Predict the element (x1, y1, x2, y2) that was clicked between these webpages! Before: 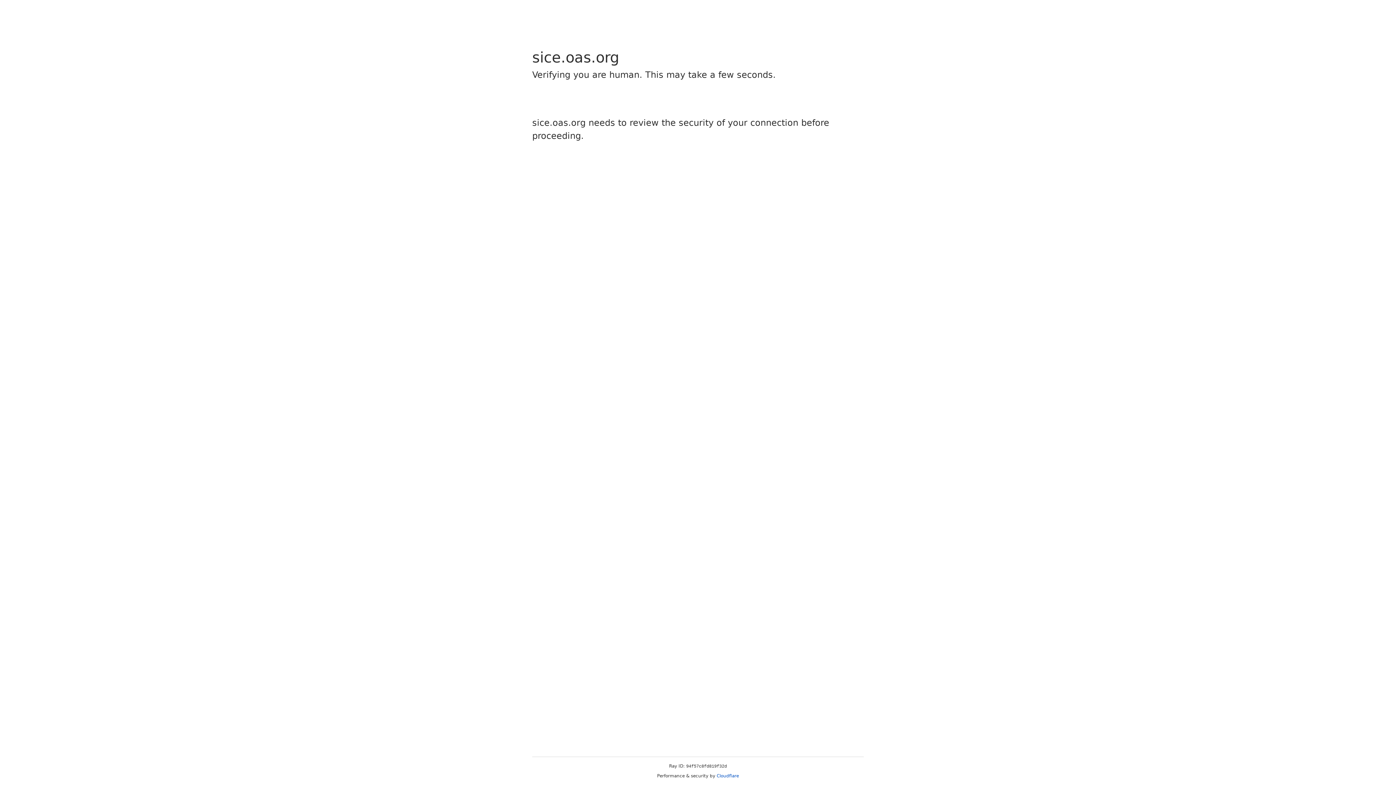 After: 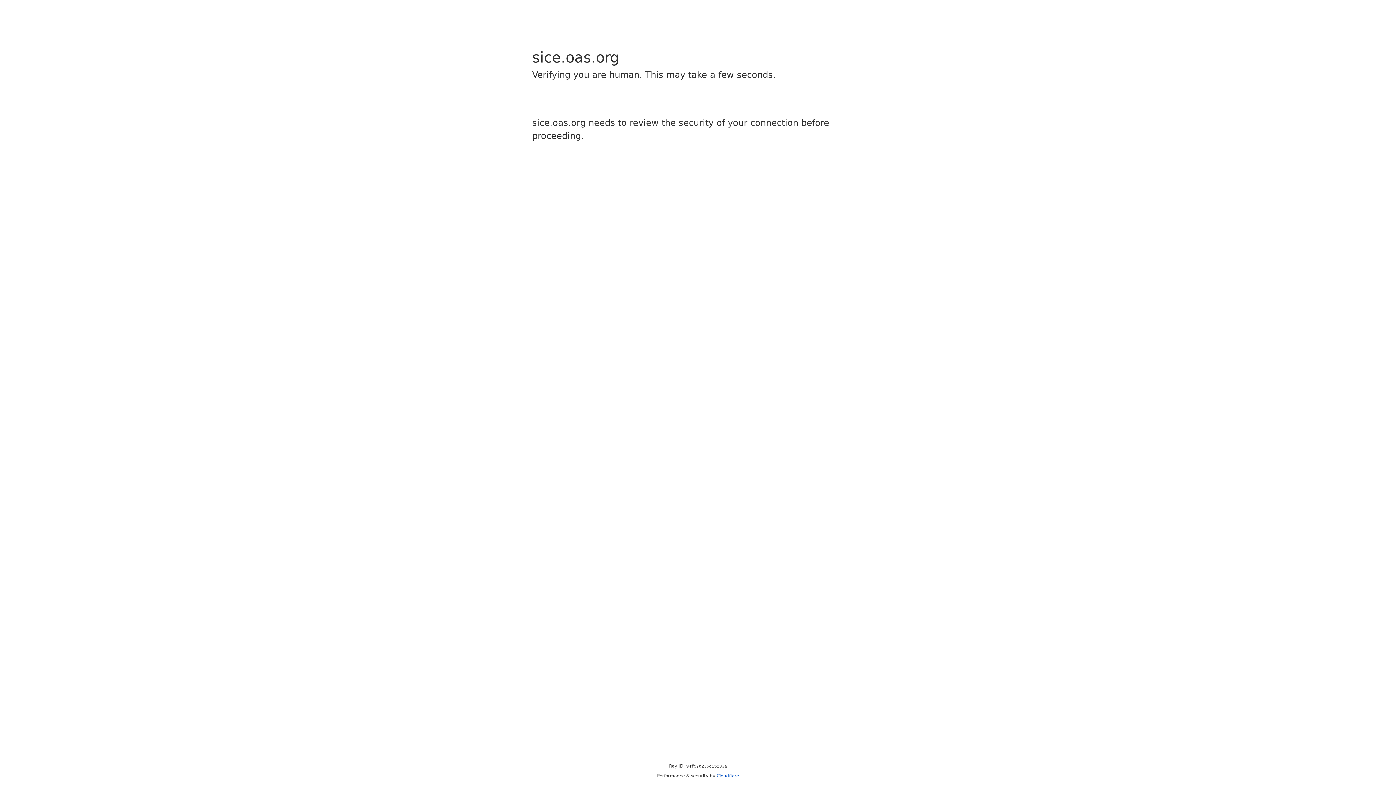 Action: label: Cloudflare bbox: (716, 773, 739, 778)